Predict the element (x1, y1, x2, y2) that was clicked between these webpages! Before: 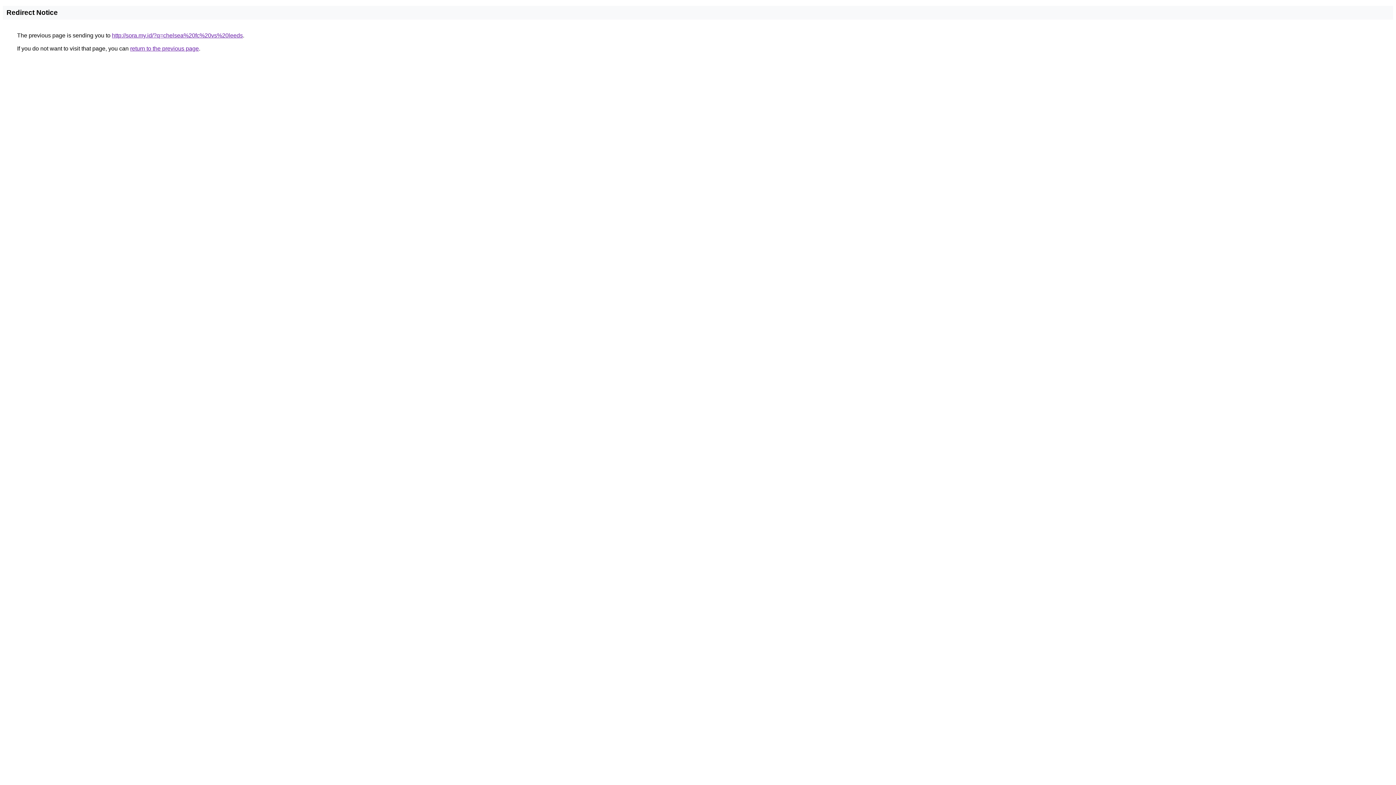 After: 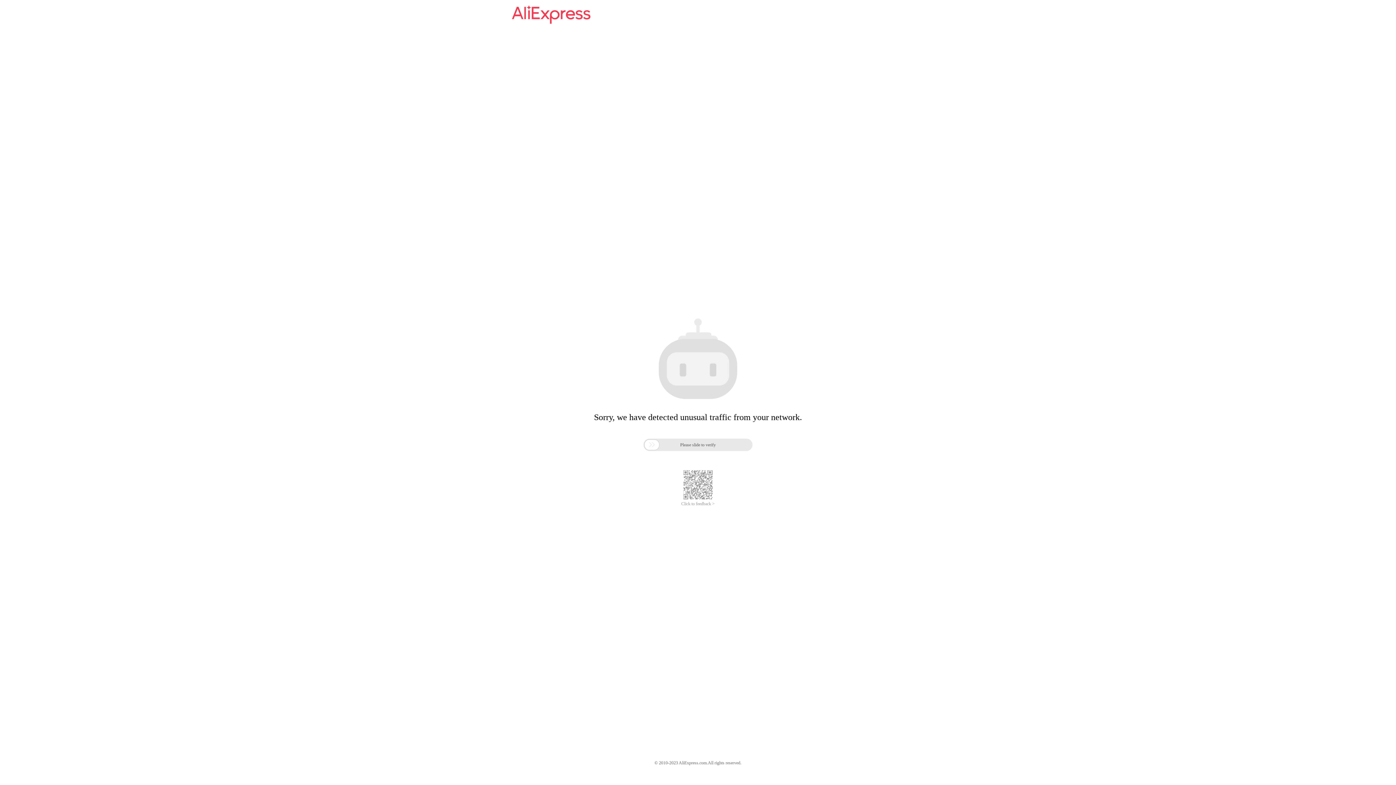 Action: label: http://sora.my.id/?q=chelsea%20fc%20vs%20leeds bbox: (112, 32, 242, 38)